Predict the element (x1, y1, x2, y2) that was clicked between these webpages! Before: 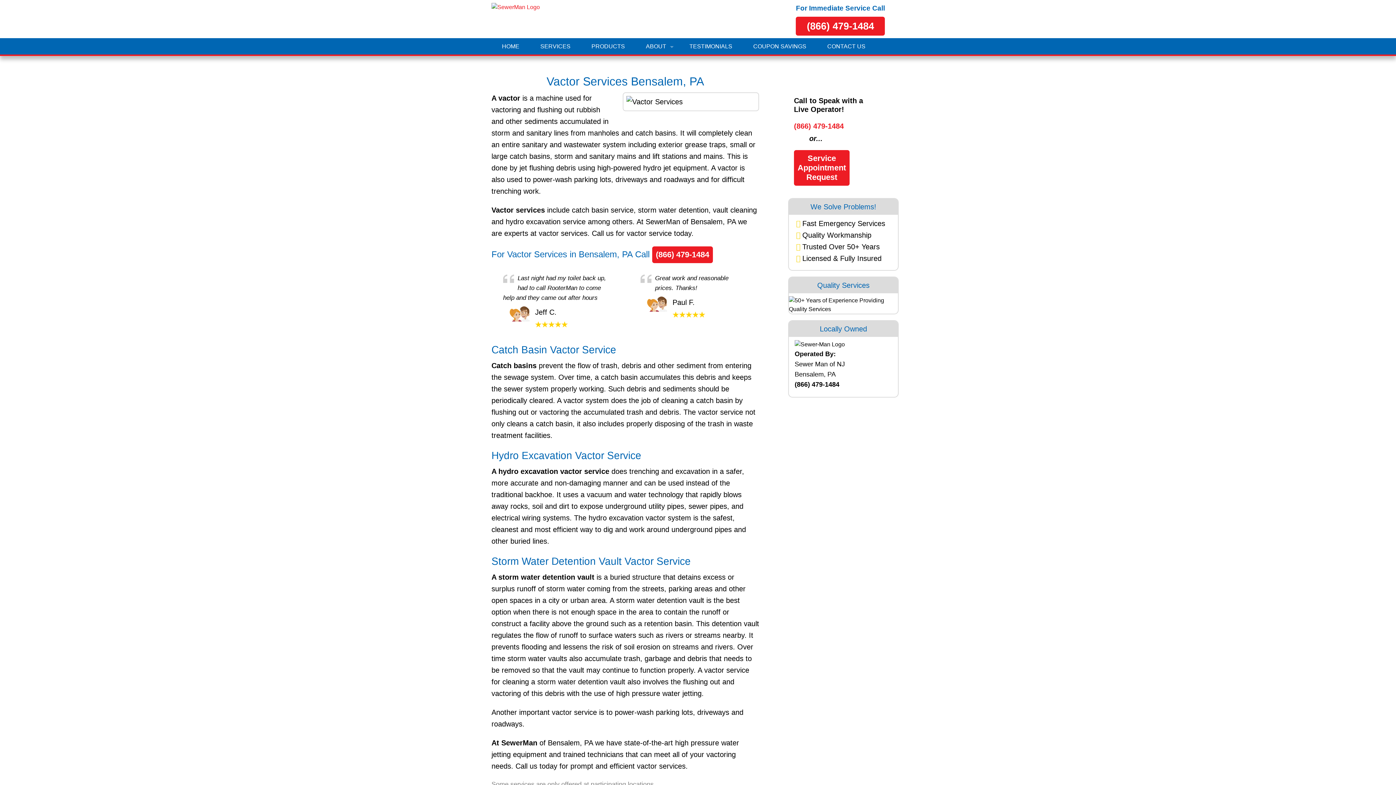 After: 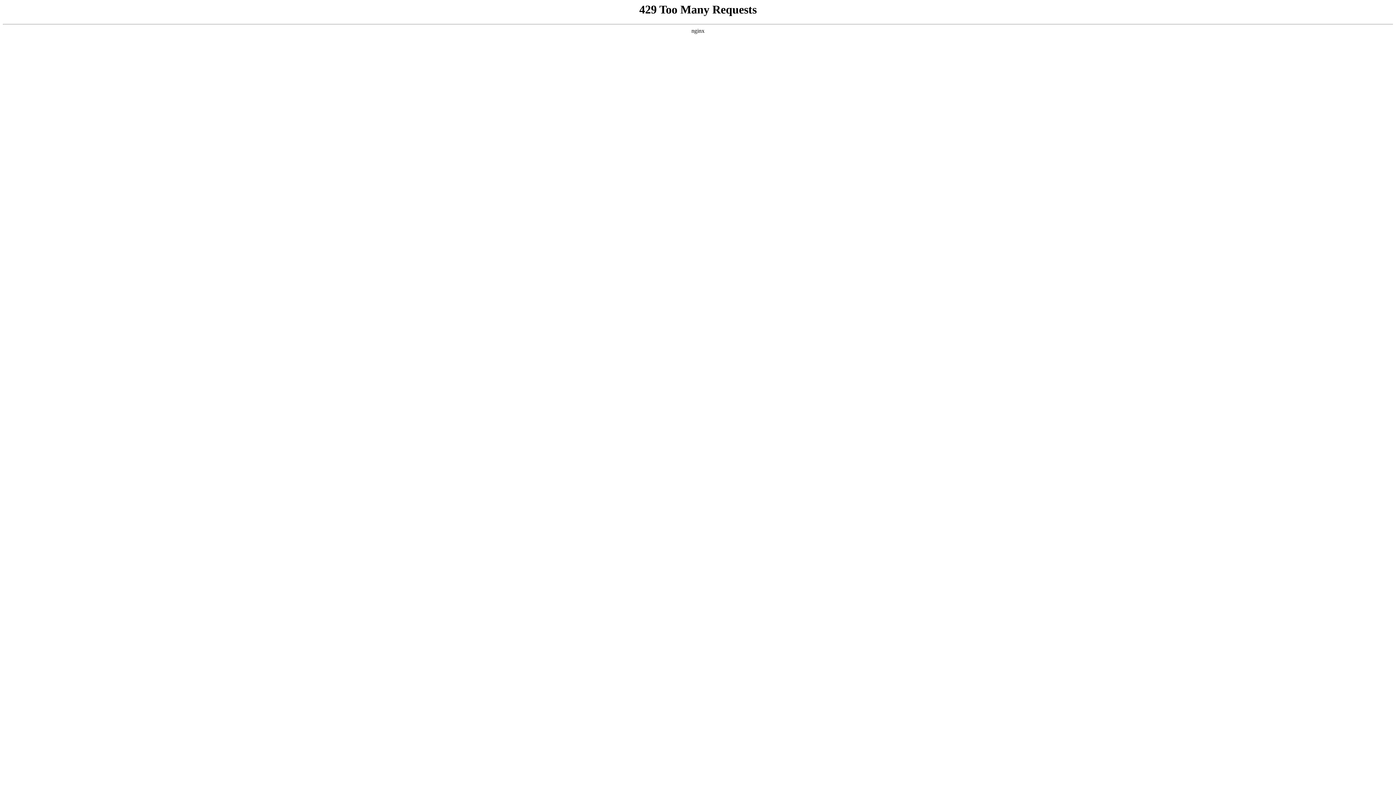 Action: label: SERVICES bbox: (530, 38, 581, 54)